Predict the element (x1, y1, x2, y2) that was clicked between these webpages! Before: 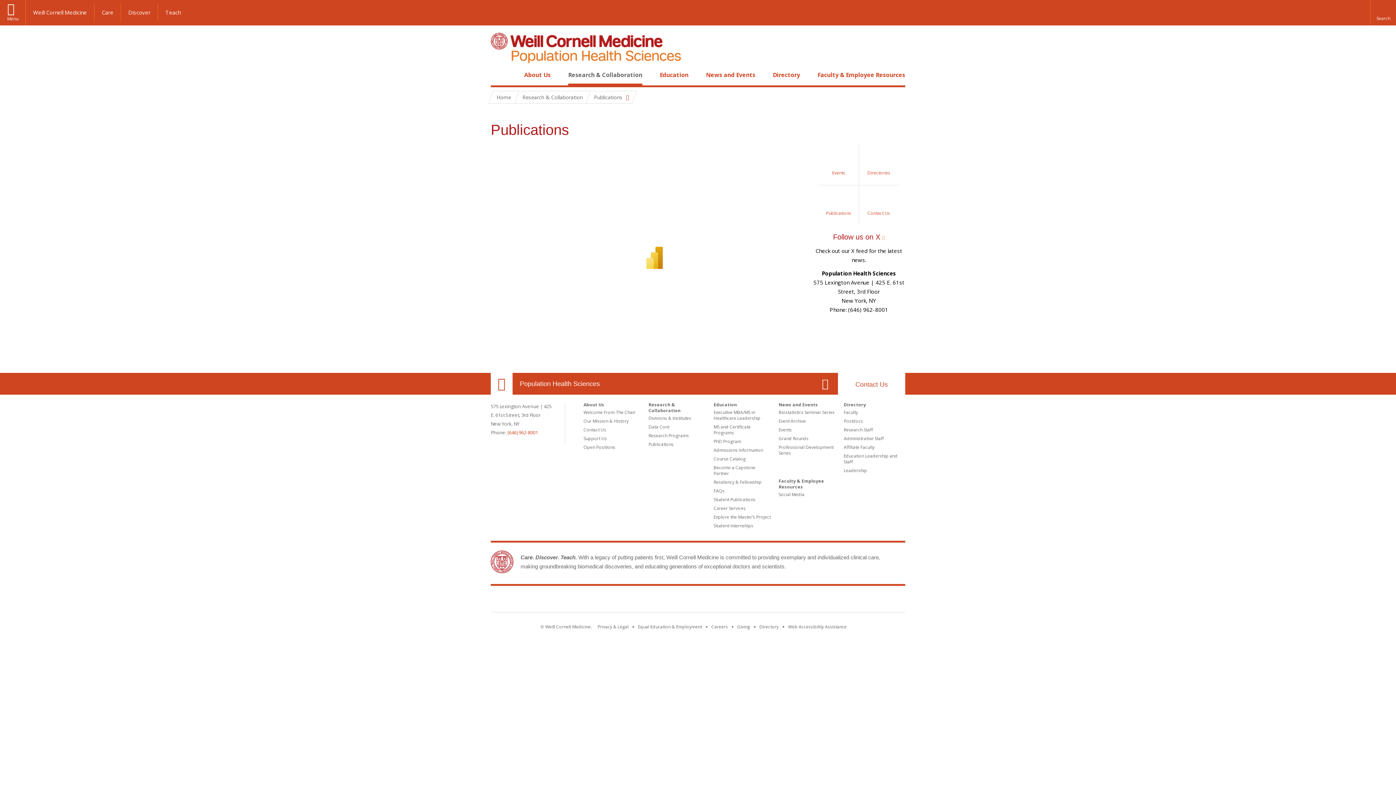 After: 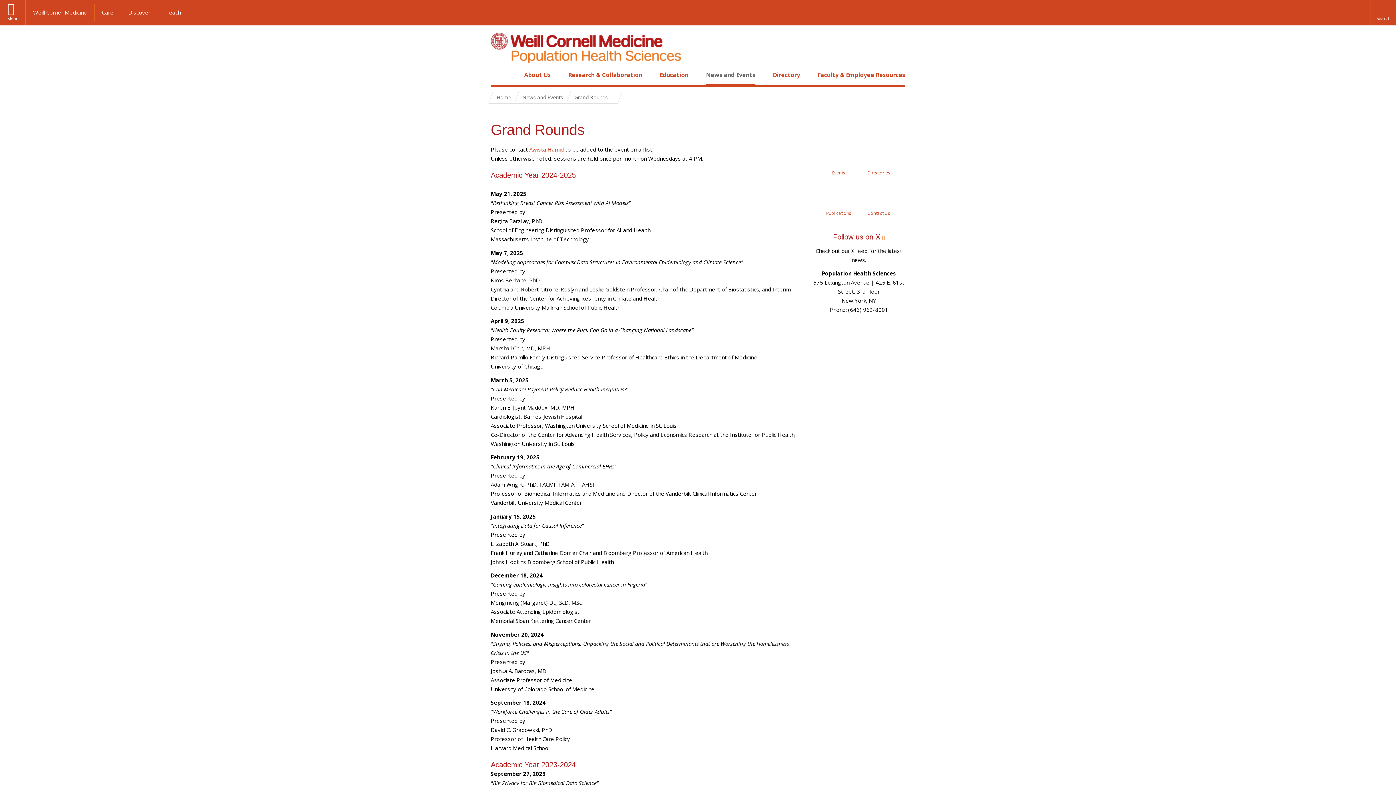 Action: bbox: (778, 435, 808, 441) label: Grand Rounds